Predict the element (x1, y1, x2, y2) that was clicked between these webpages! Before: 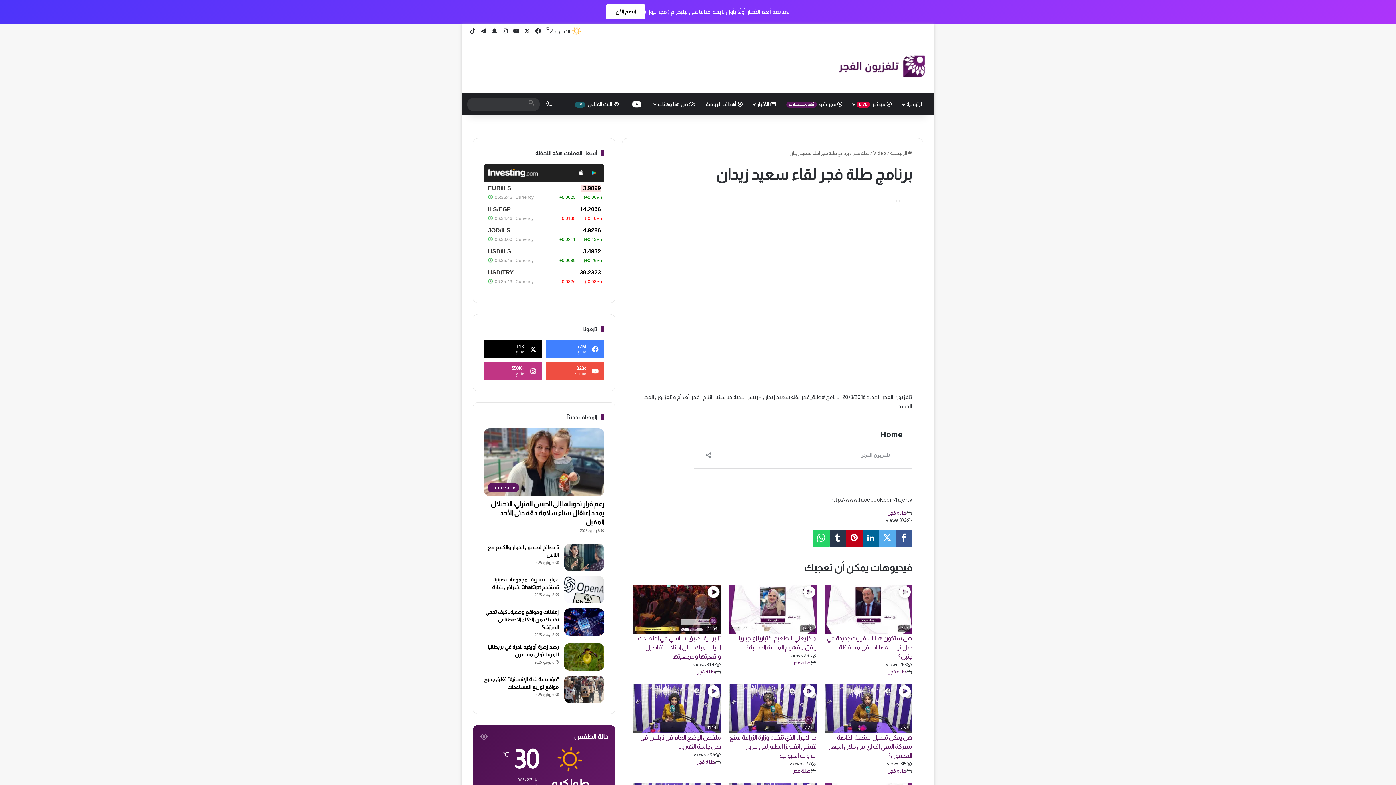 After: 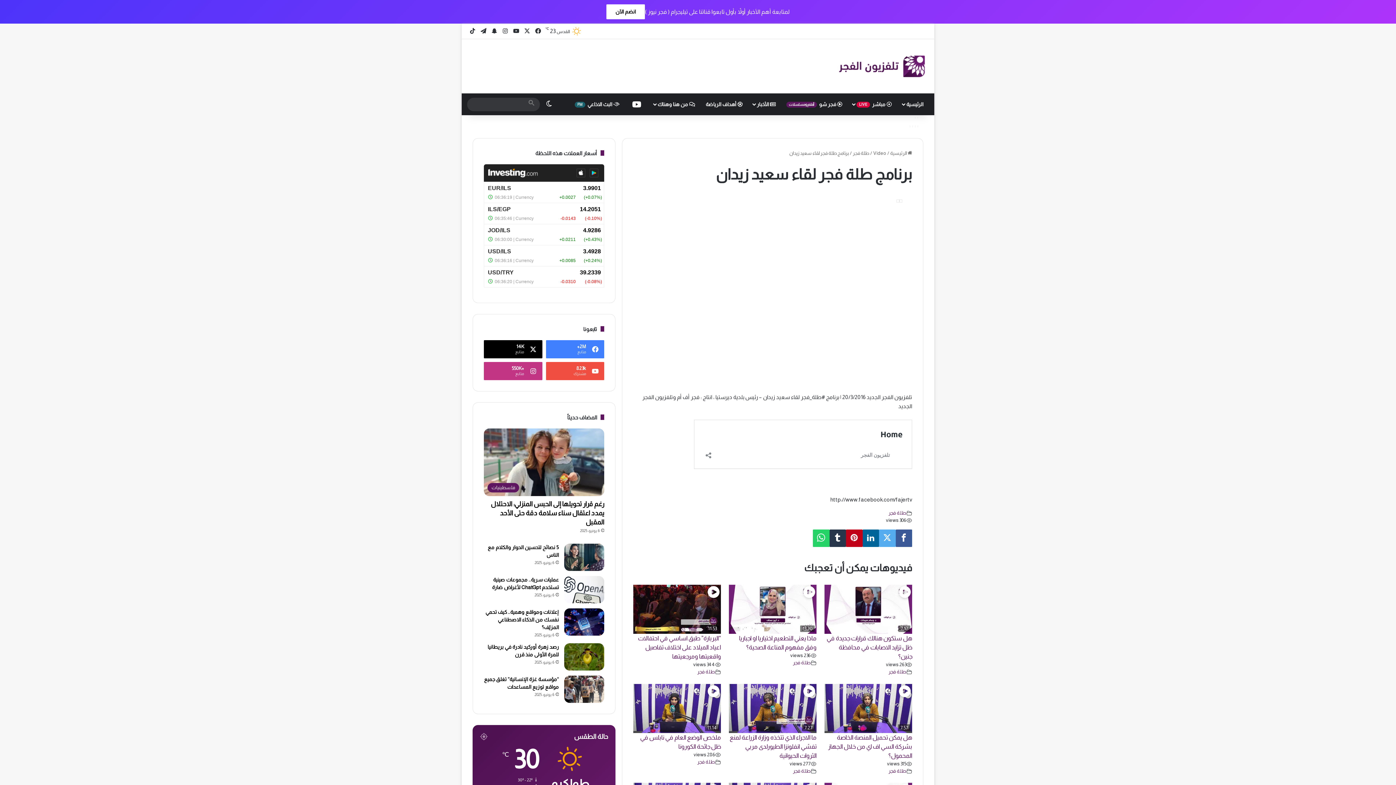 Action: bbox: (523, 97, 540, 110)